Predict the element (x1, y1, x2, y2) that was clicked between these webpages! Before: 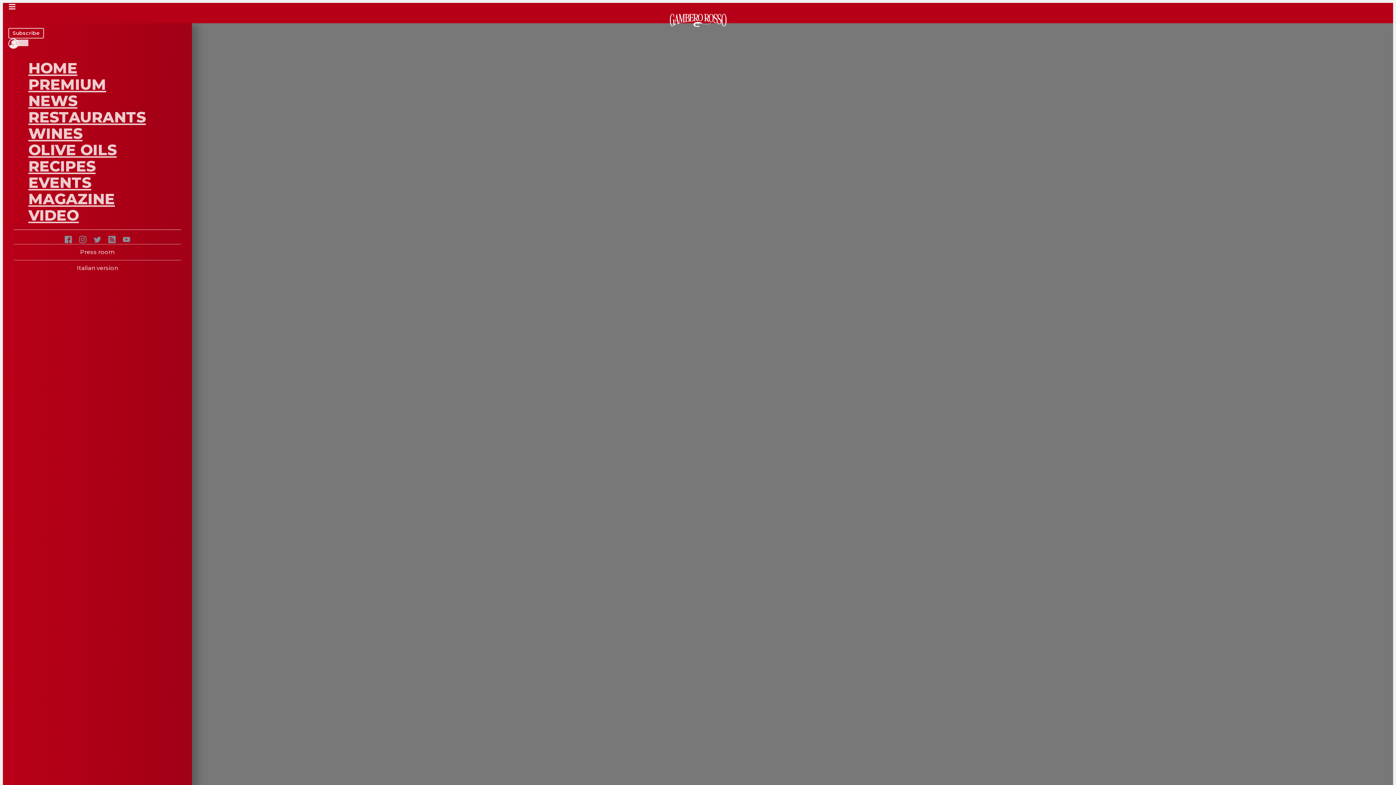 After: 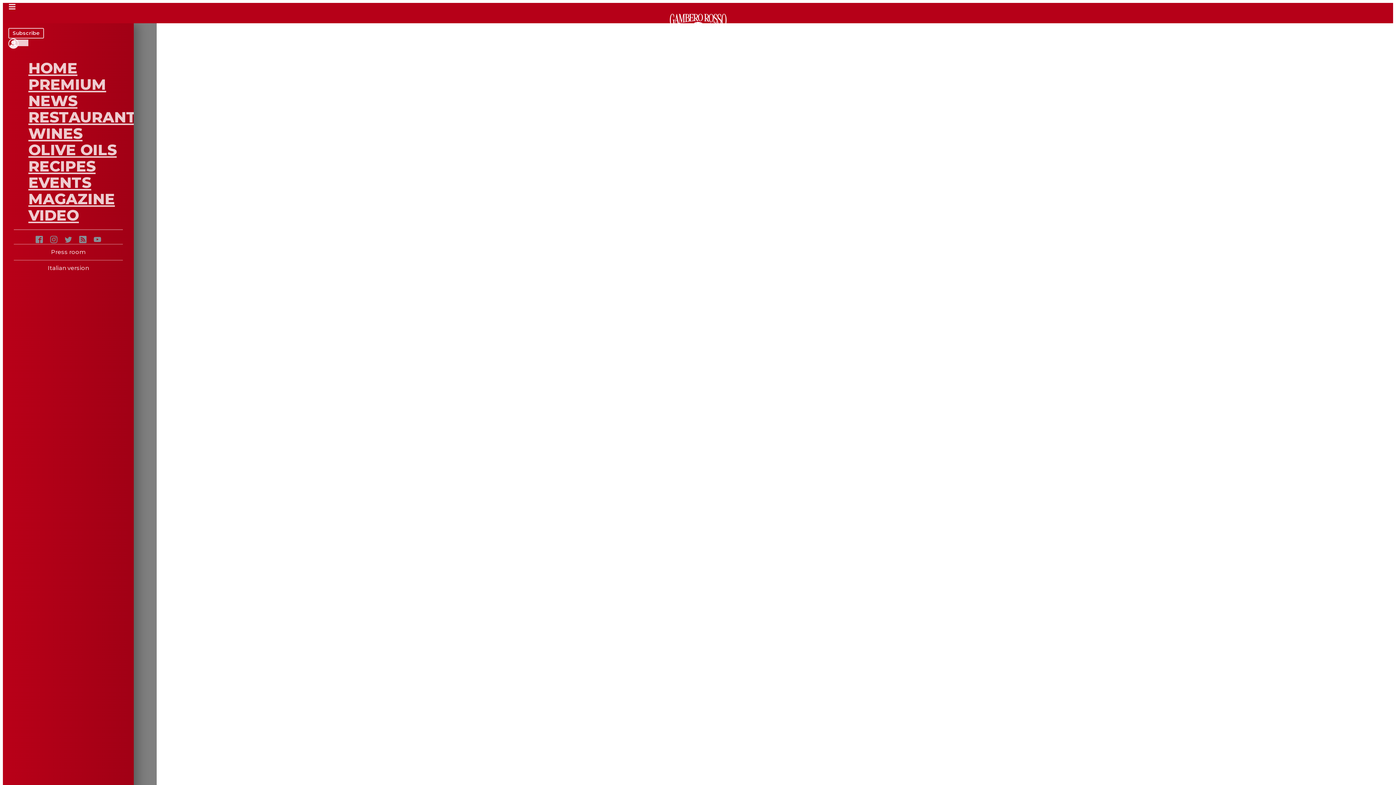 Action: bbox: (28, 58, 77, 77) label: HOME